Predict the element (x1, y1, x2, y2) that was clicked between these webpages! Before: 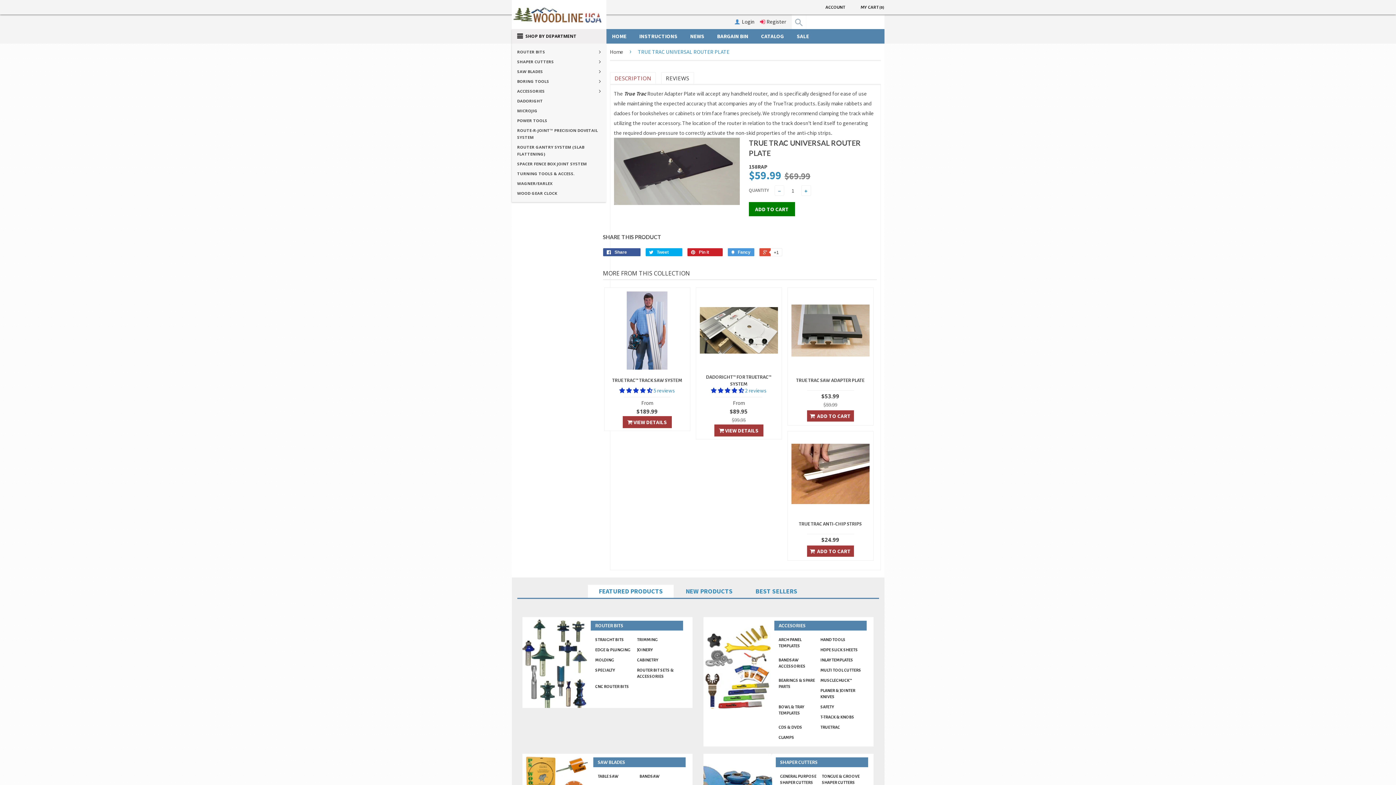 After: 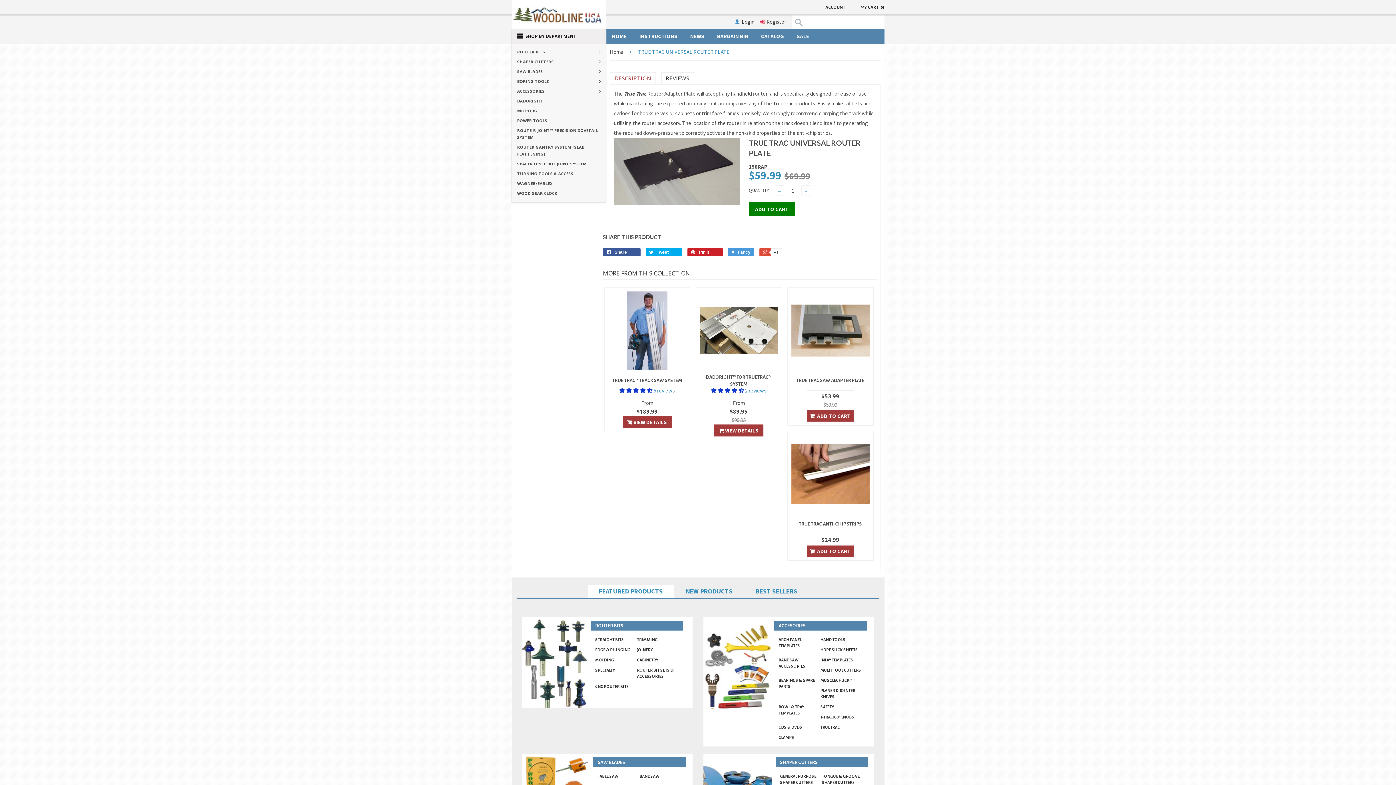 Action: label: DESCRIPTION bbox: (610, 72, 655, 84)